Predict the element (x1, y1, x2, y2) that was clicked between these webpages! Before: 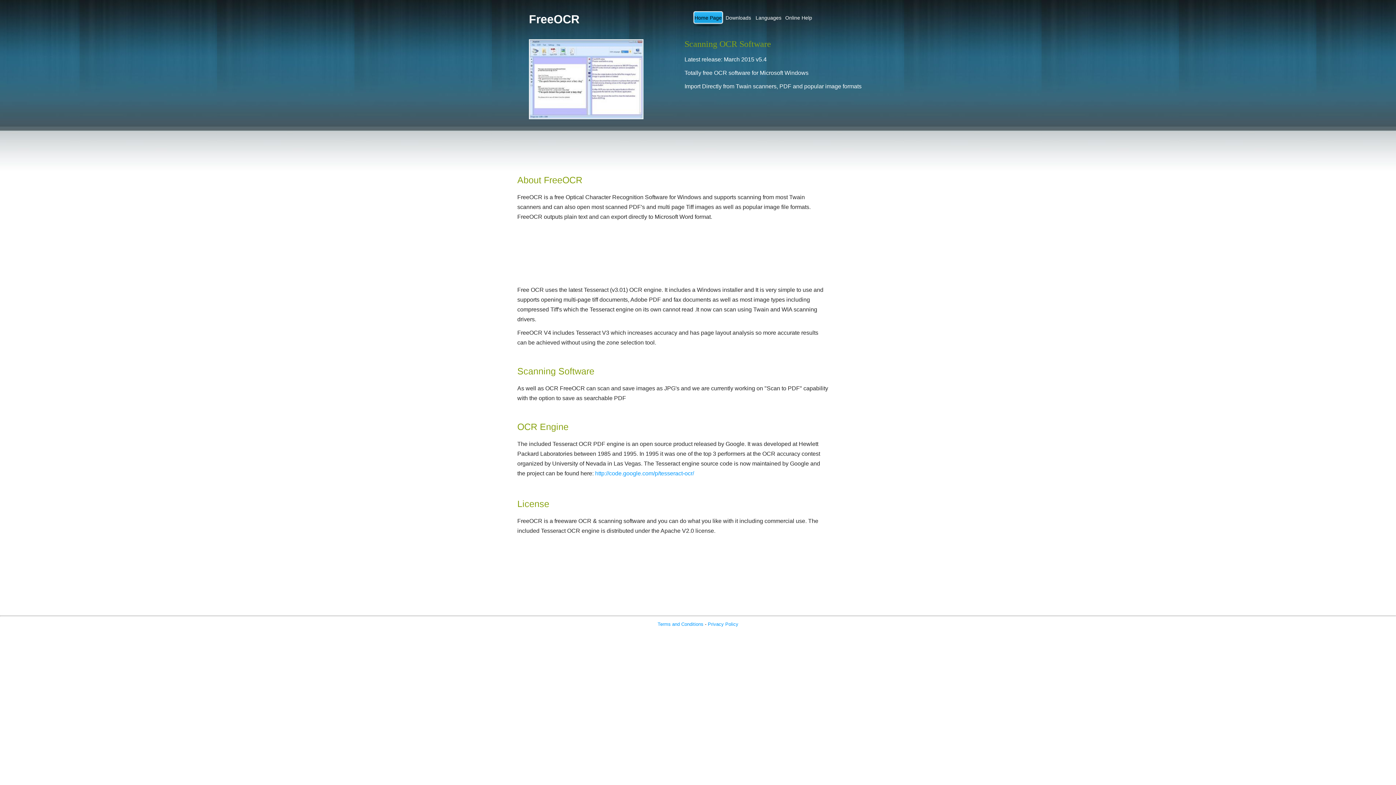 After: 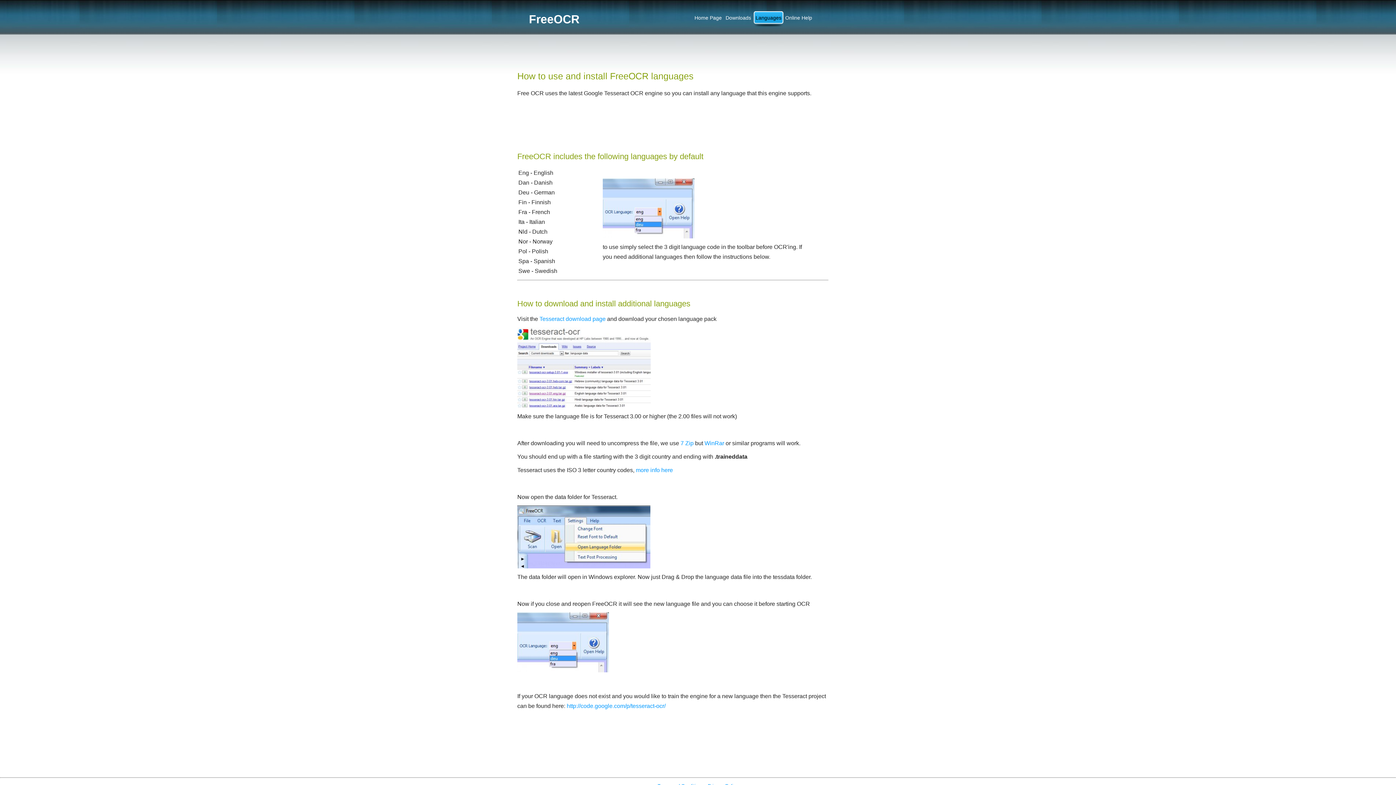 Action: bbox: (753, 11, 783, 27) label: Languages